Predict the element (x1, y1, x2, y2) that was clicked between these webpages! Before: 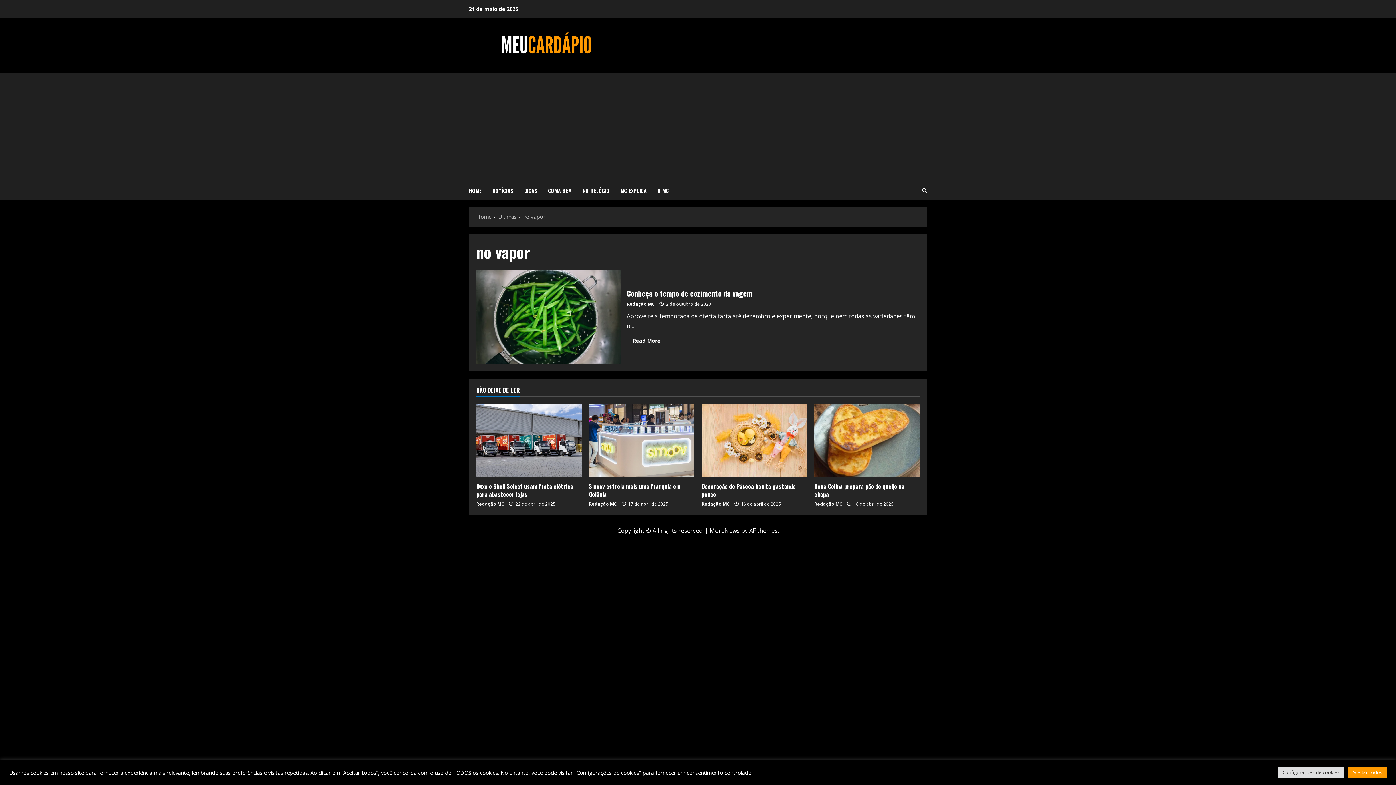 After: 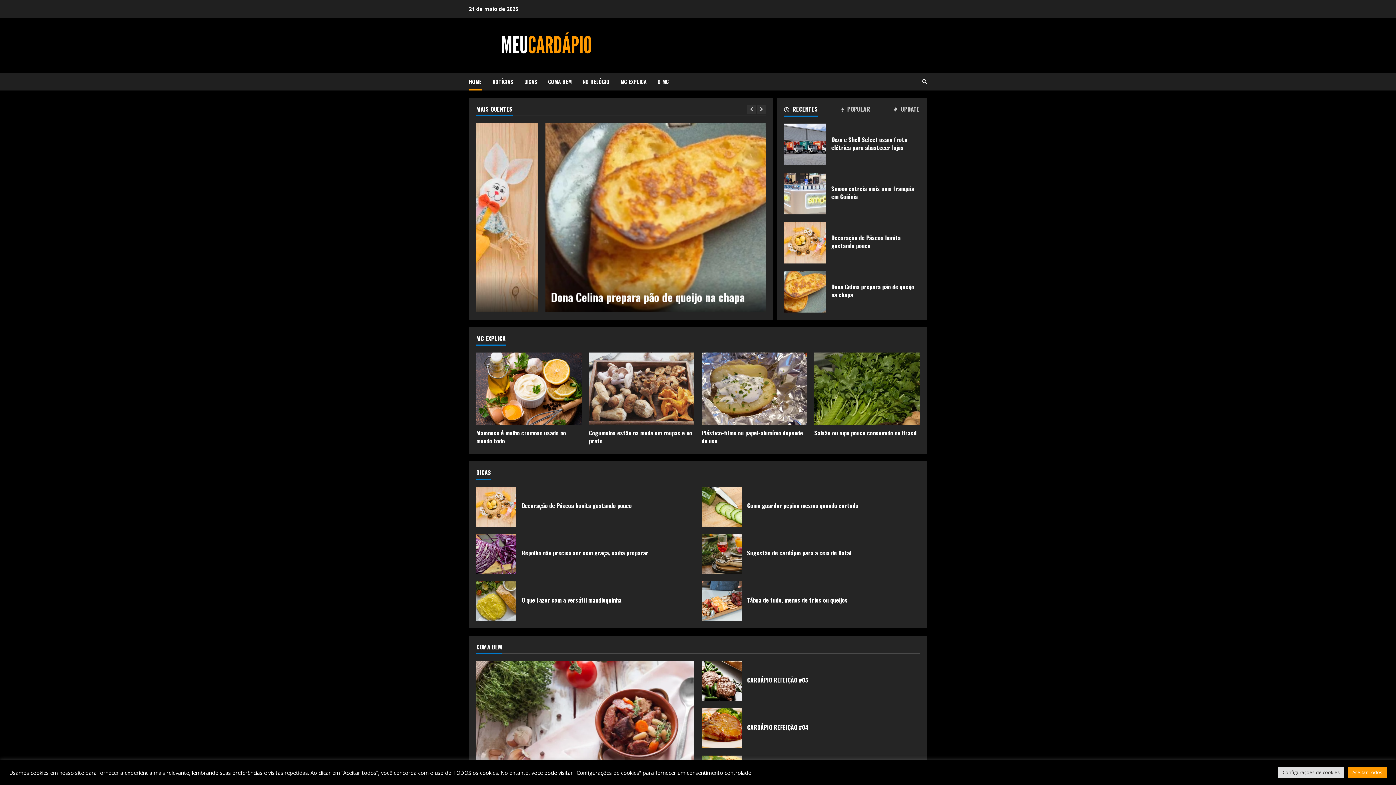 Action: bbox: (469, 181, 487, 199) label: HOME